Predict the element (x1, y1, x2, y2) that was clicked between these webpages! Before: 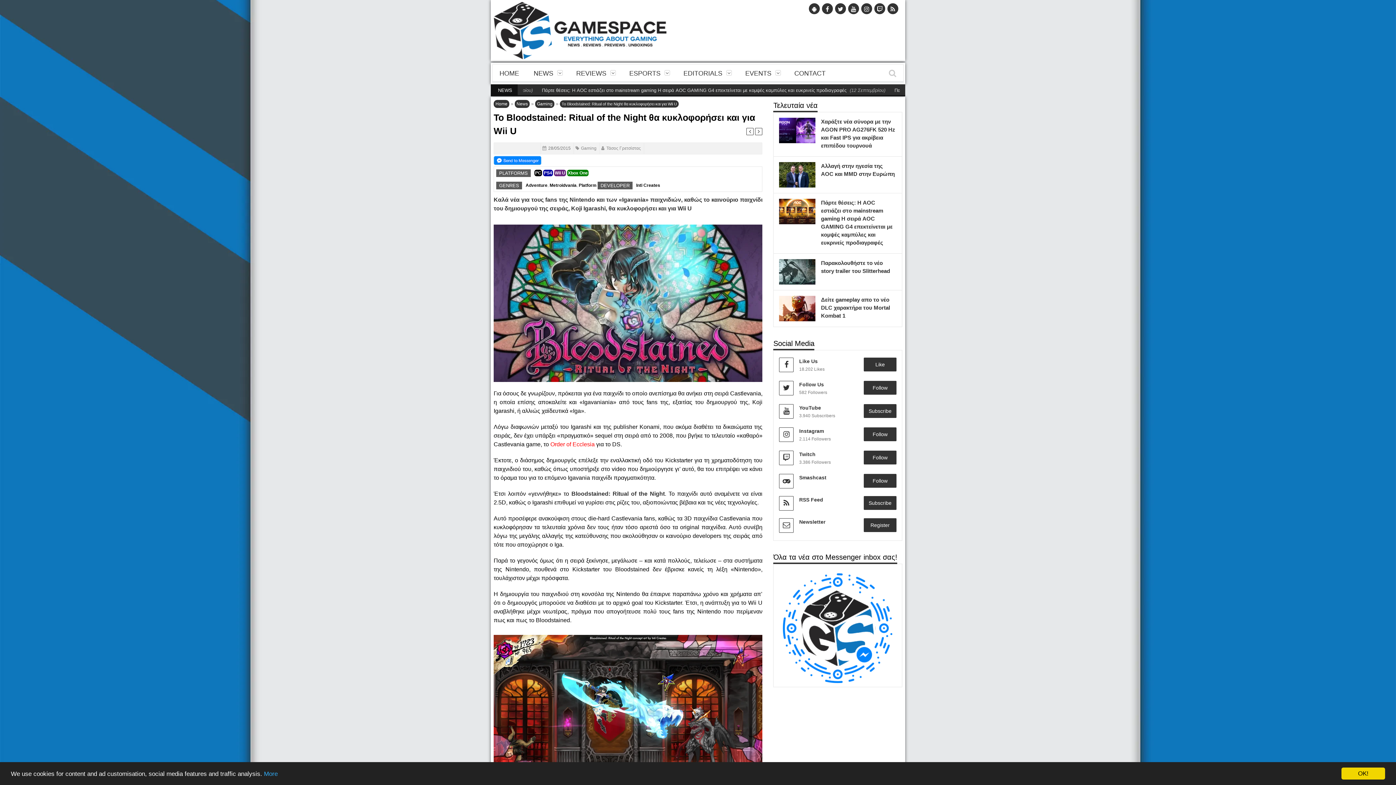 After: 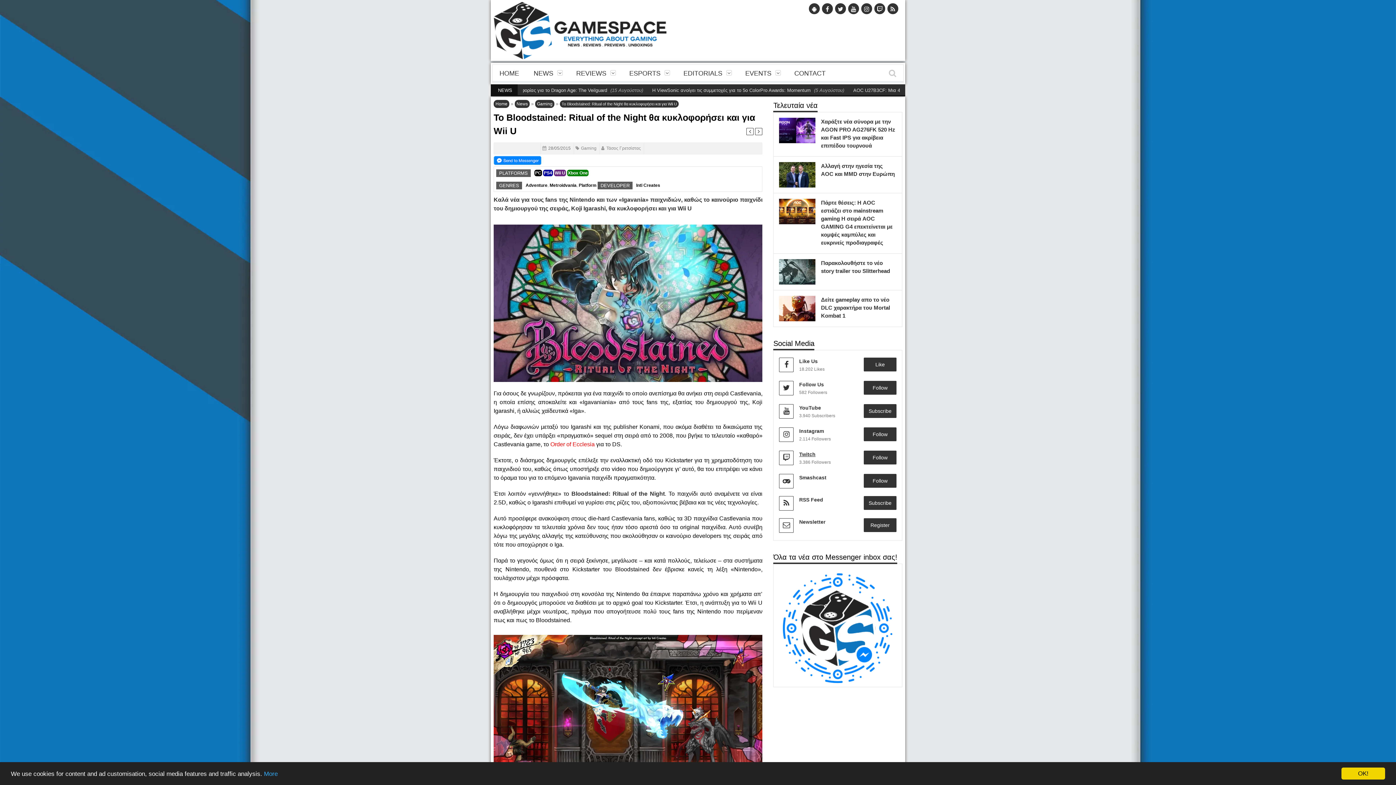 Action: bbox: (799, 451, 815, 457) label: Twitch